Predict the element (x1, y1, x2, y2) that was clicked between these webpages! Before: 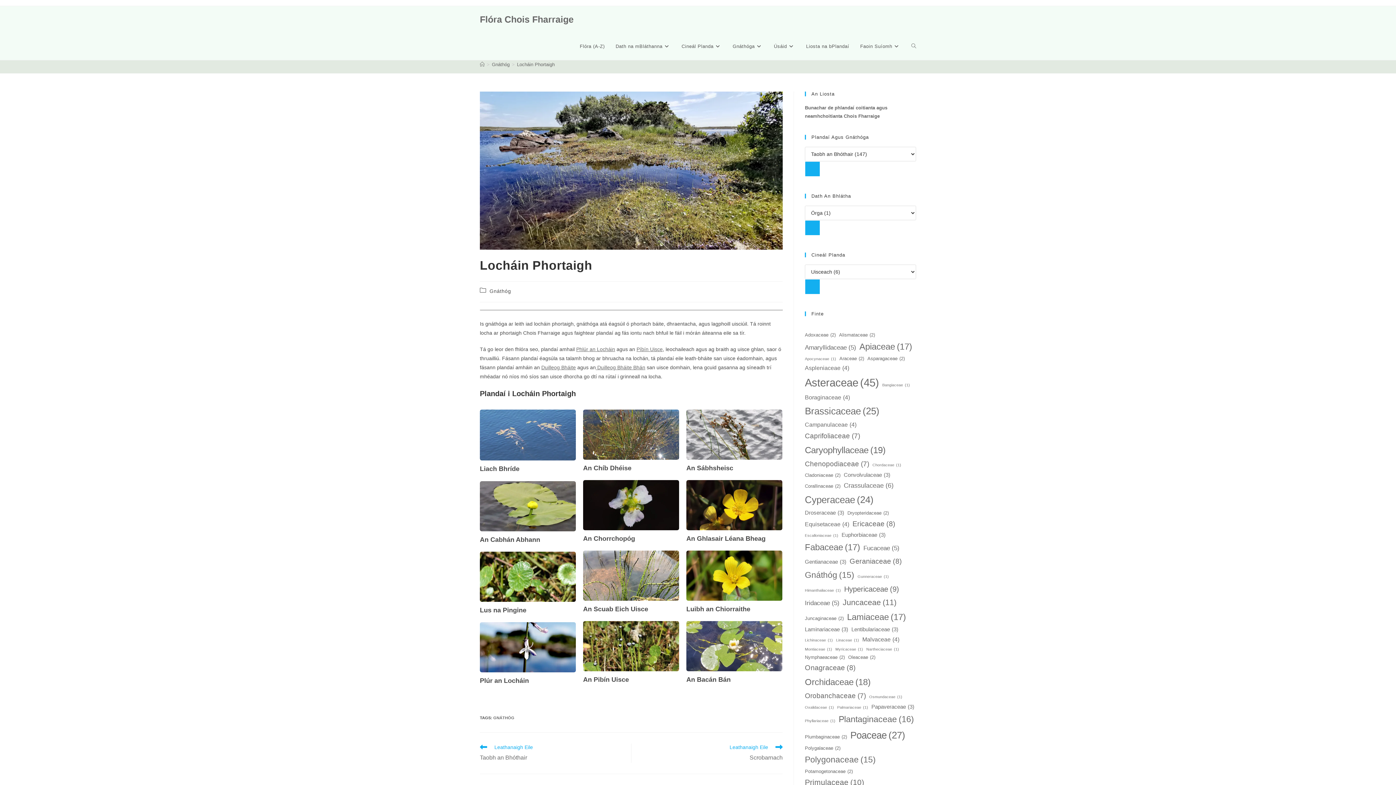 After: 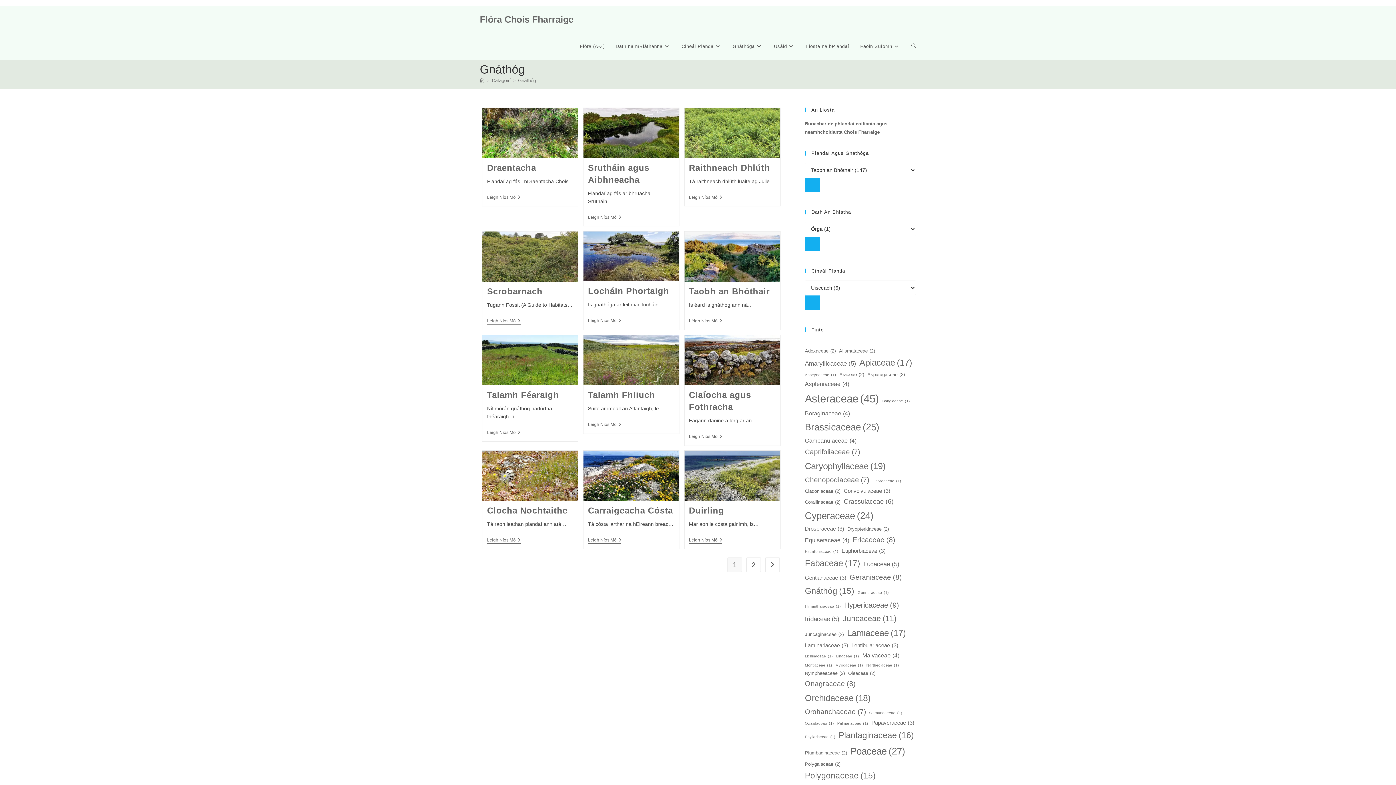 Action: label: Gnáthóg bbox: (492, 61, 509, 67)